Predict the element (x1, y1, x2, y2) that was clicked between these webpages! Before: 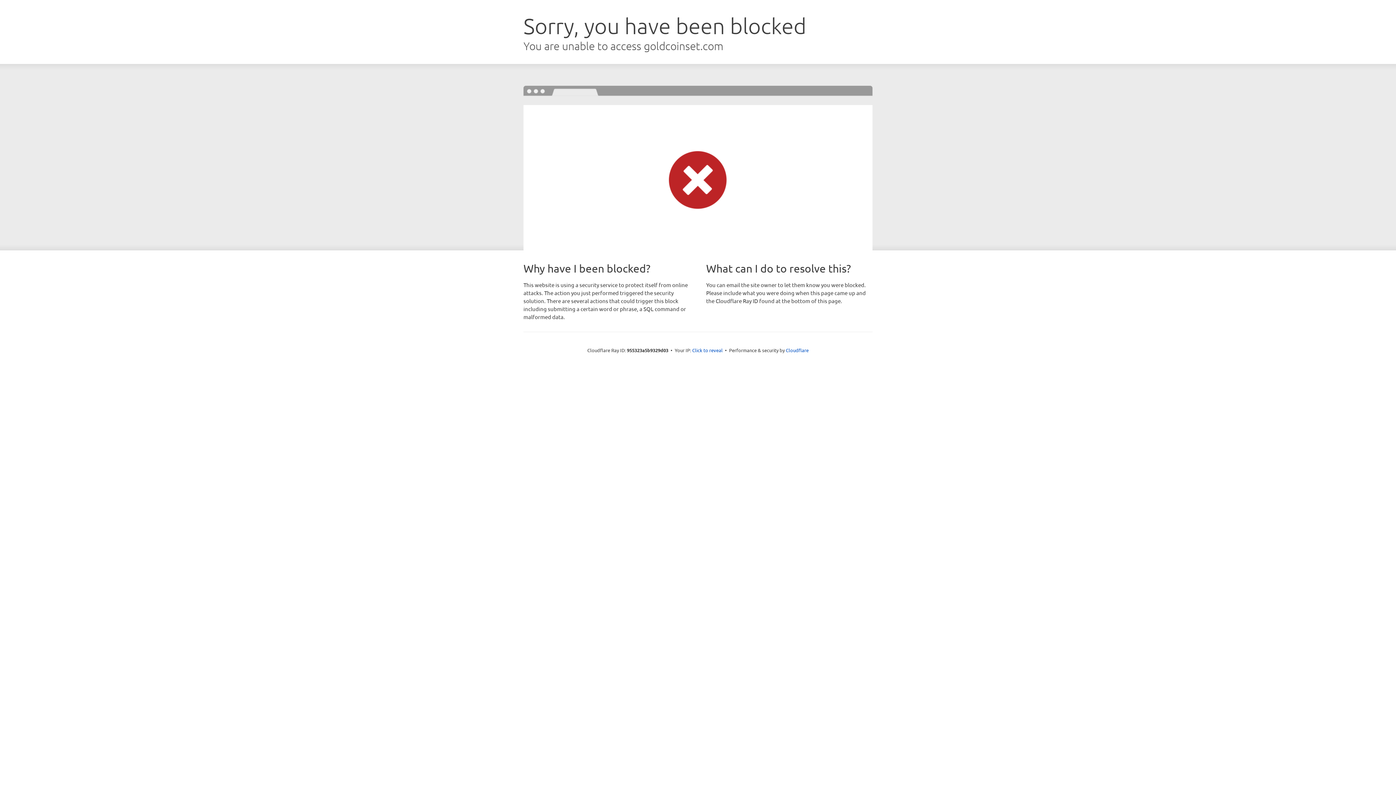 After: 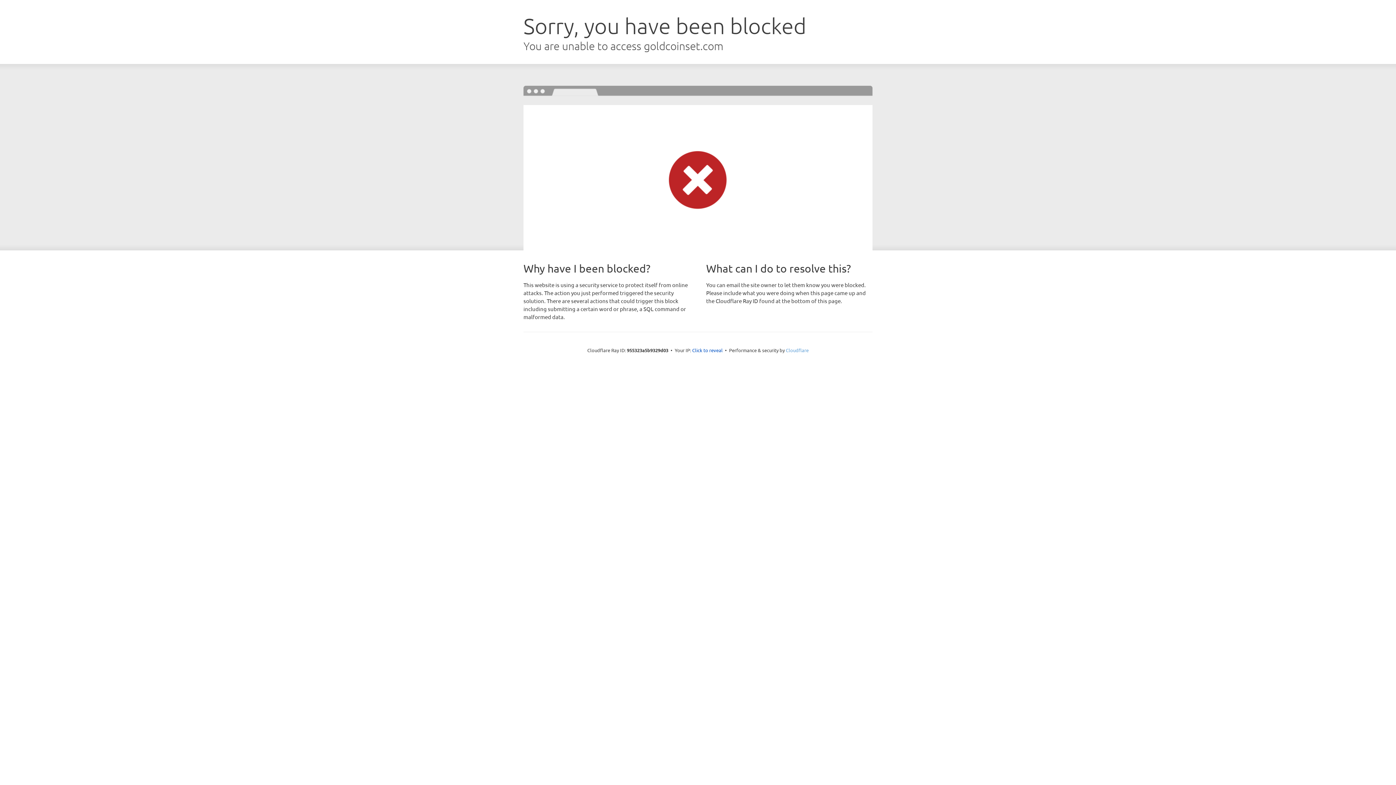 Action: bbox: (786, 347, 808, 353) label: Cloudflare